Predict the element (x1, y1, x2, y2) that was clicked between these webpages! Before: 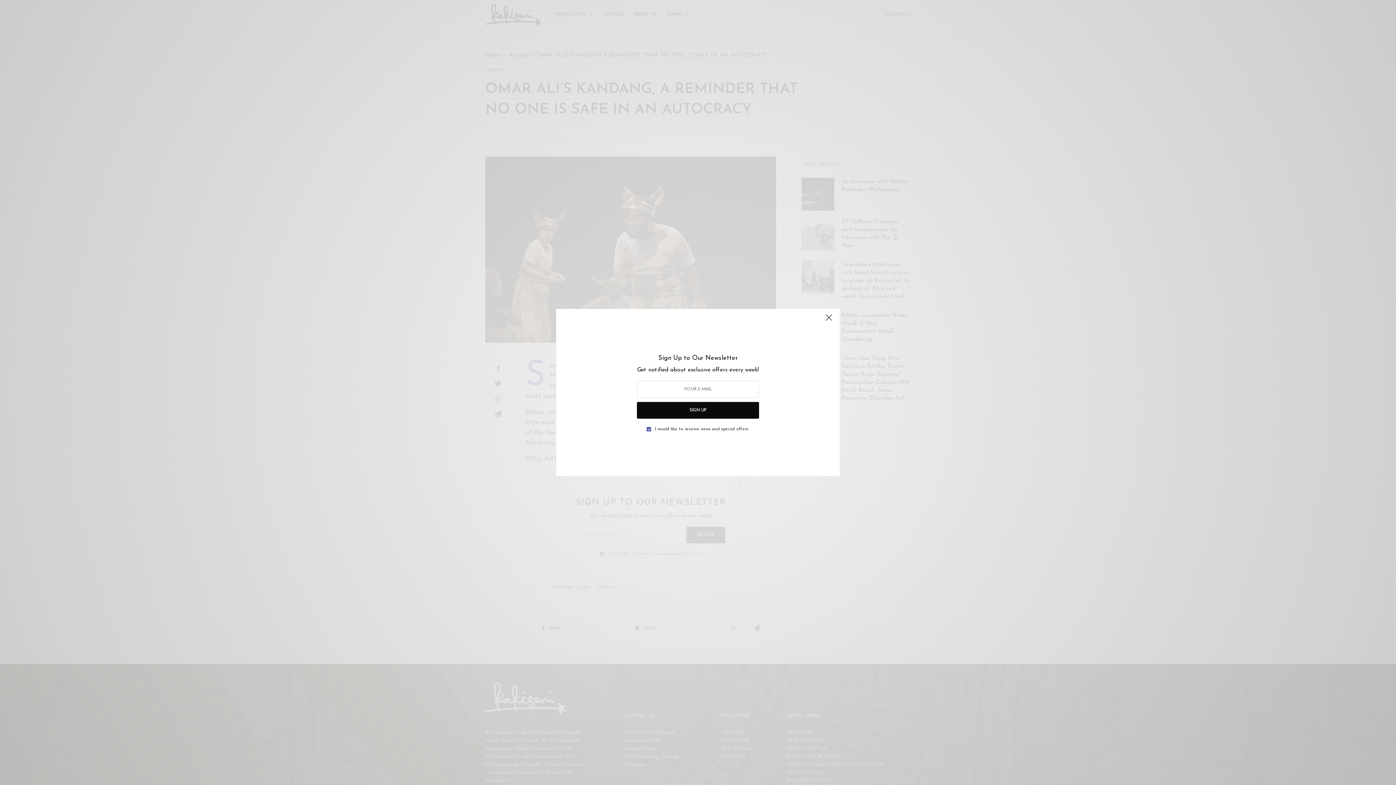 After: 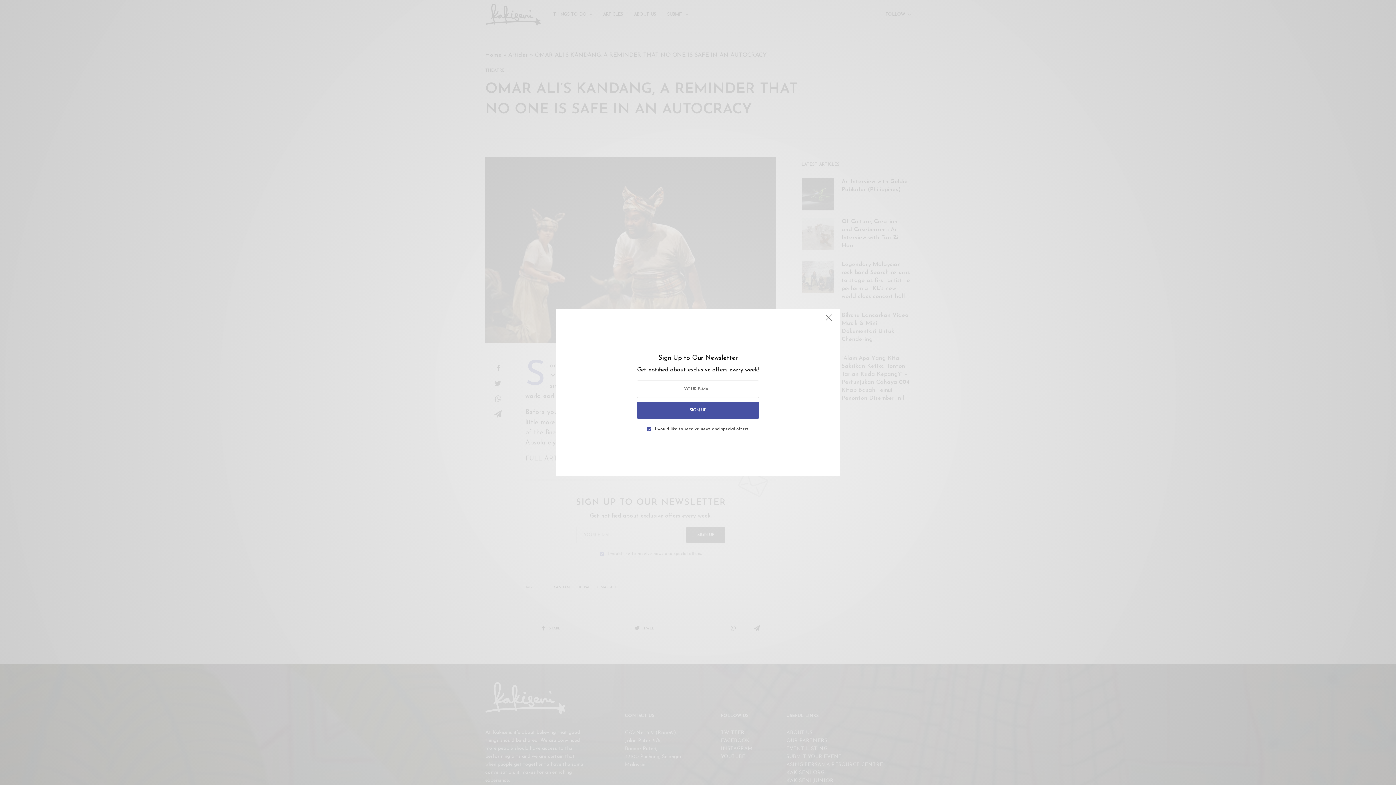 Action: label: SIGN UP bbox: (637, 402, 759, 418)